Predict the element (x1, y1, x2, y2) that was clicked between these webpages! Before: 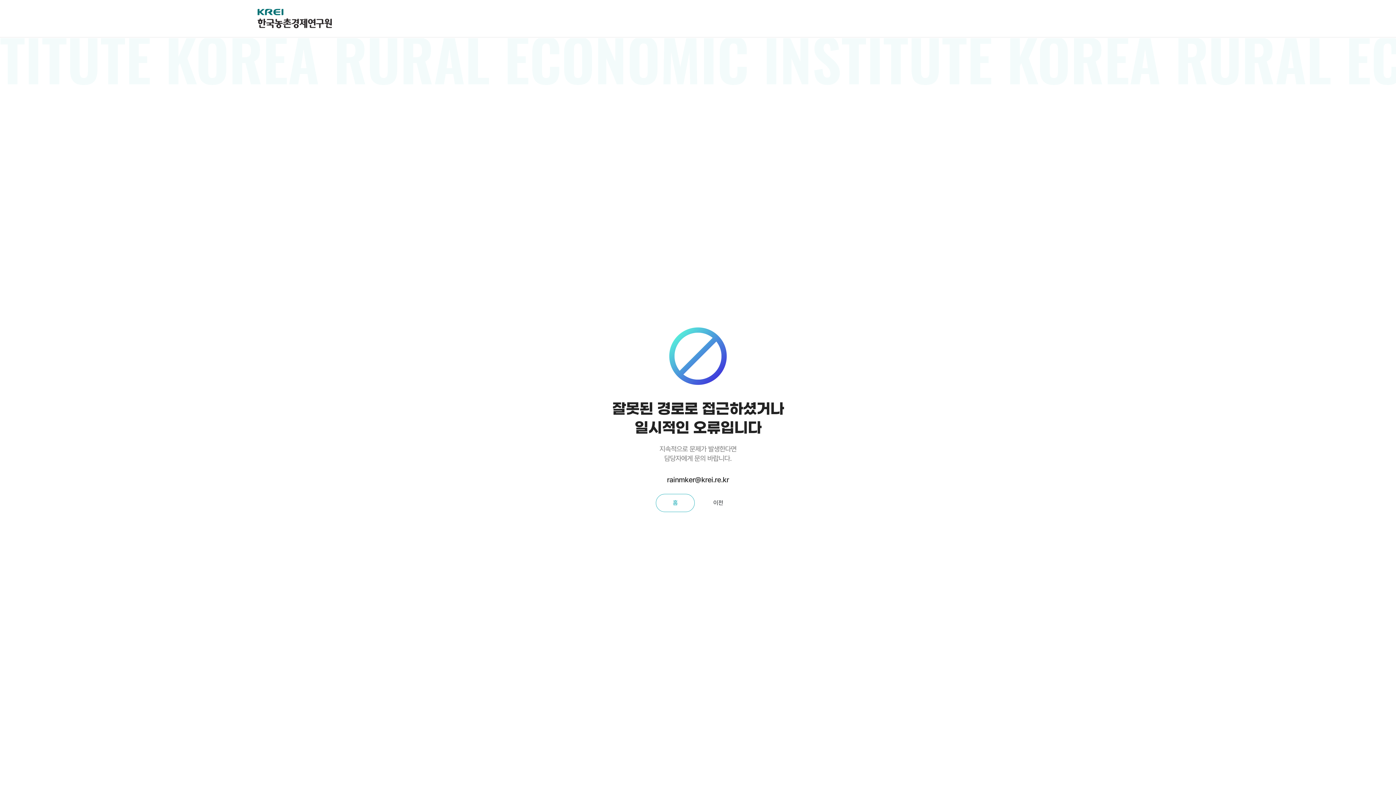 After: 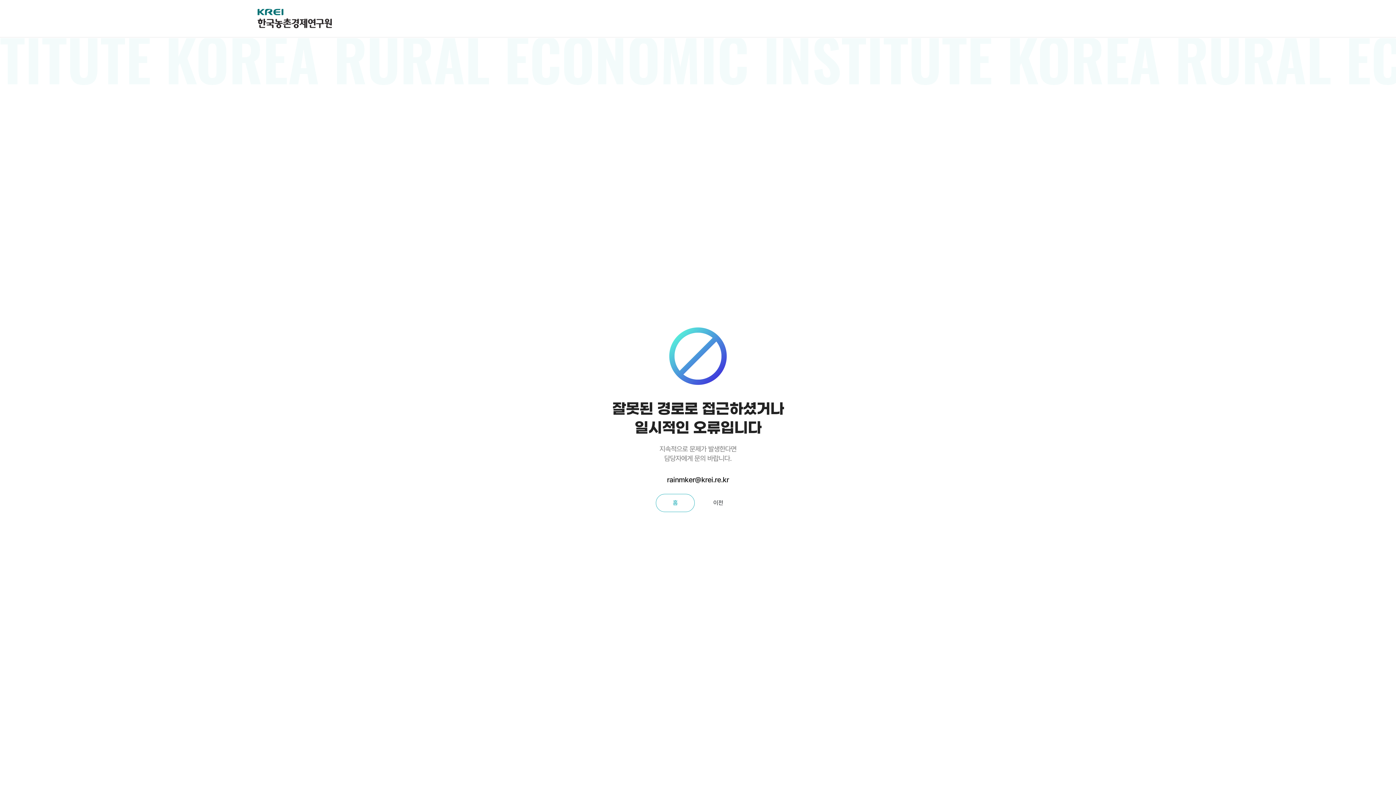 Action: bbox: (612, 474, 784, 485) label: rainmker@krei.re.kr